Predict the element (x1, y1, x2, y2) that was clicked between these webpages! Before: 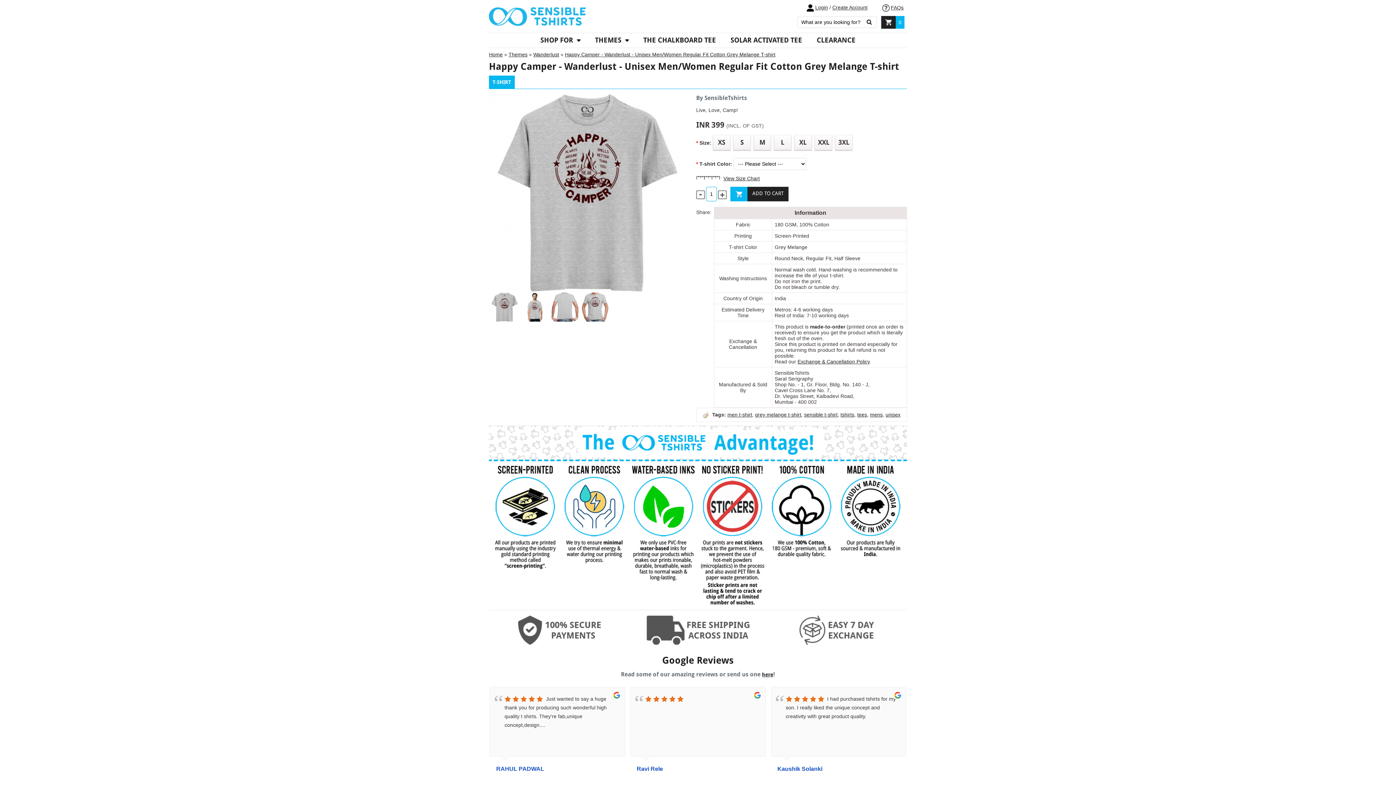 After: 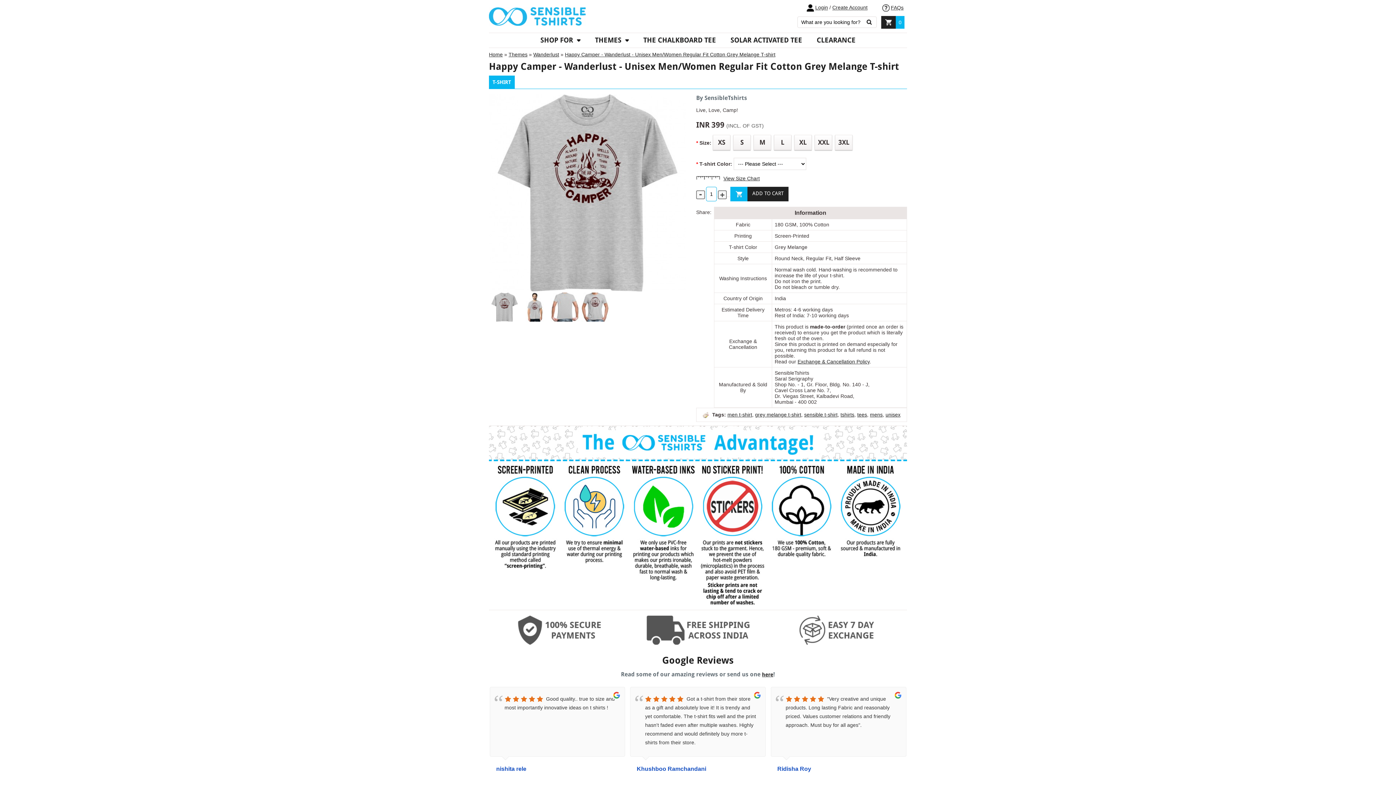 Action: bbox: (489, 75, 514, 88) label: T-SHIRT